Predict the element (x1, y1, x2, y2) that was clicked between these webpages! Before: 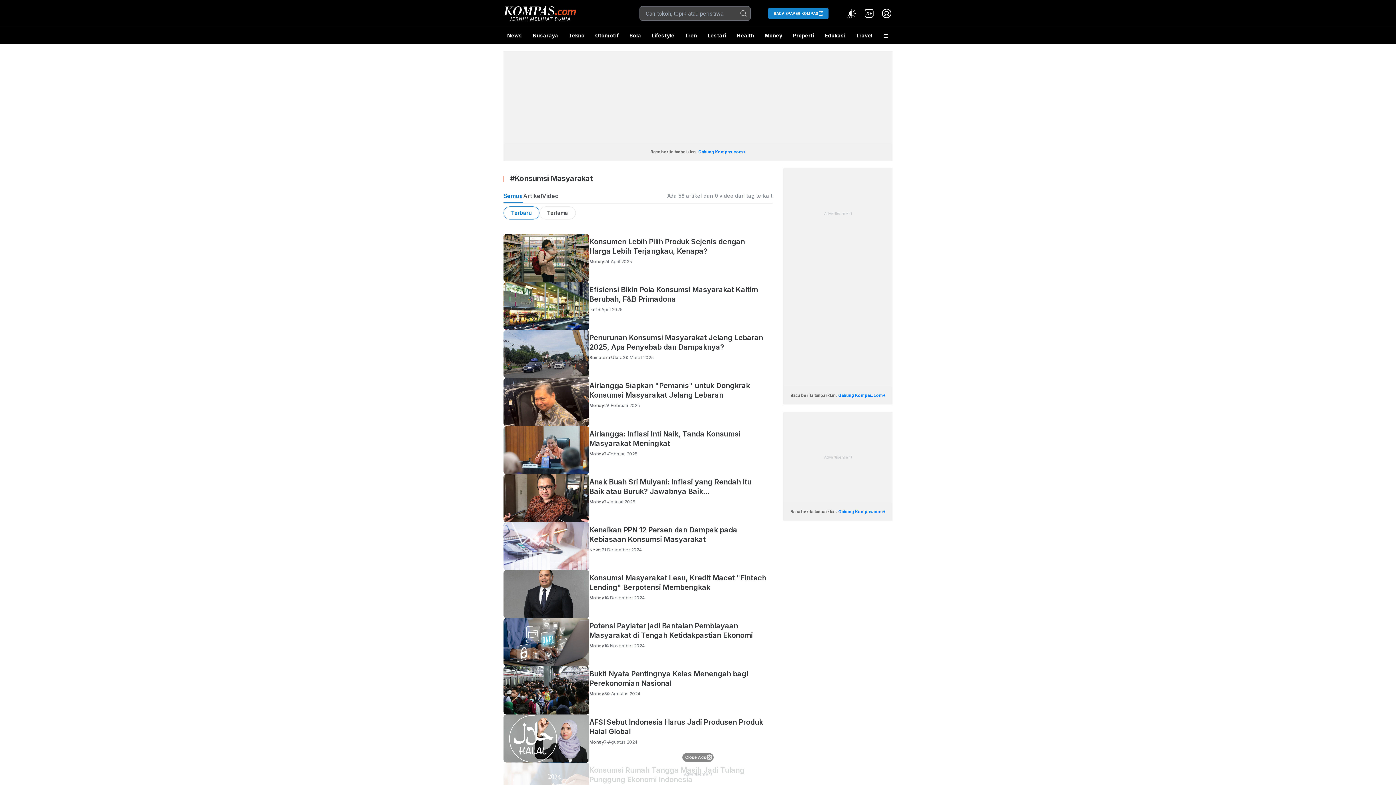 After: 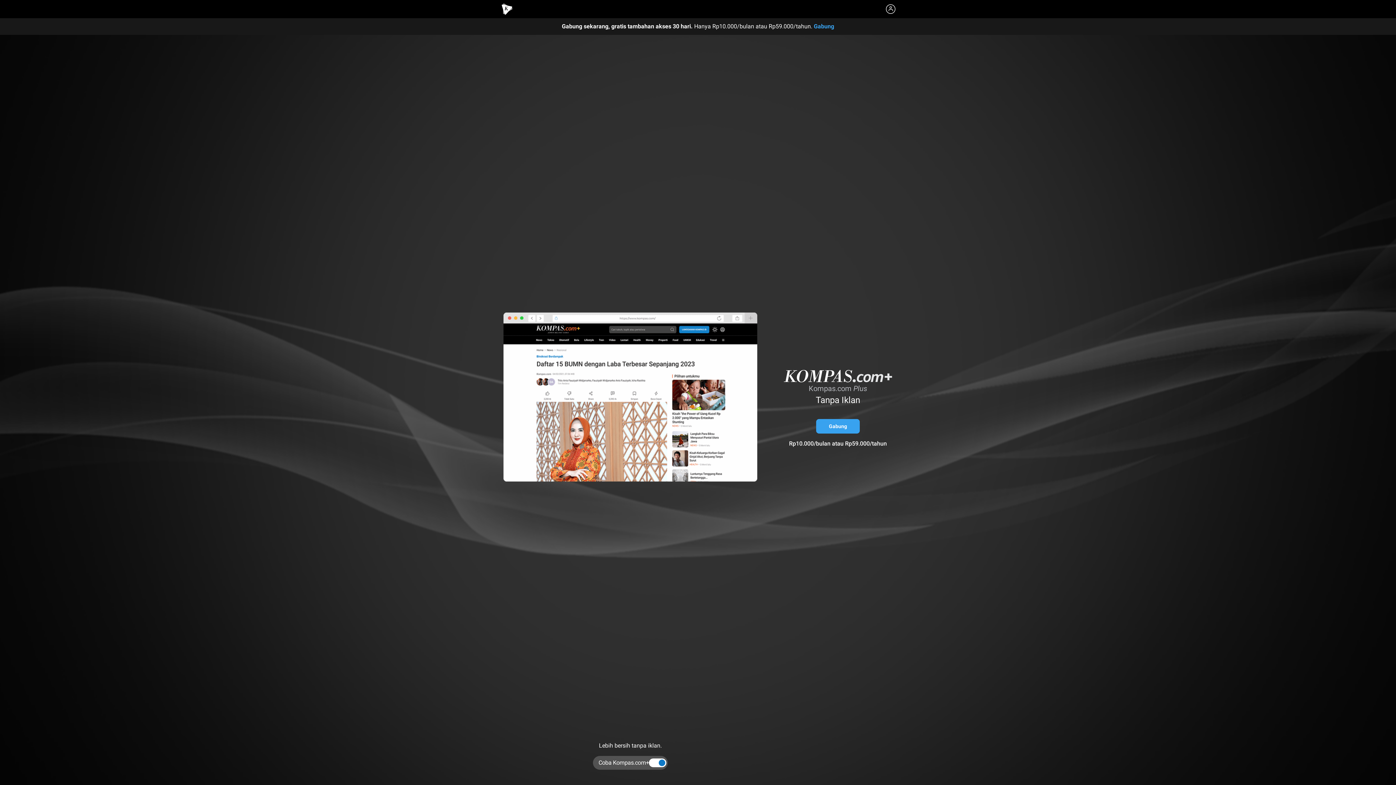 Action: bbox: (838, 509, 885, 514) label: Gabung Kompas.com+